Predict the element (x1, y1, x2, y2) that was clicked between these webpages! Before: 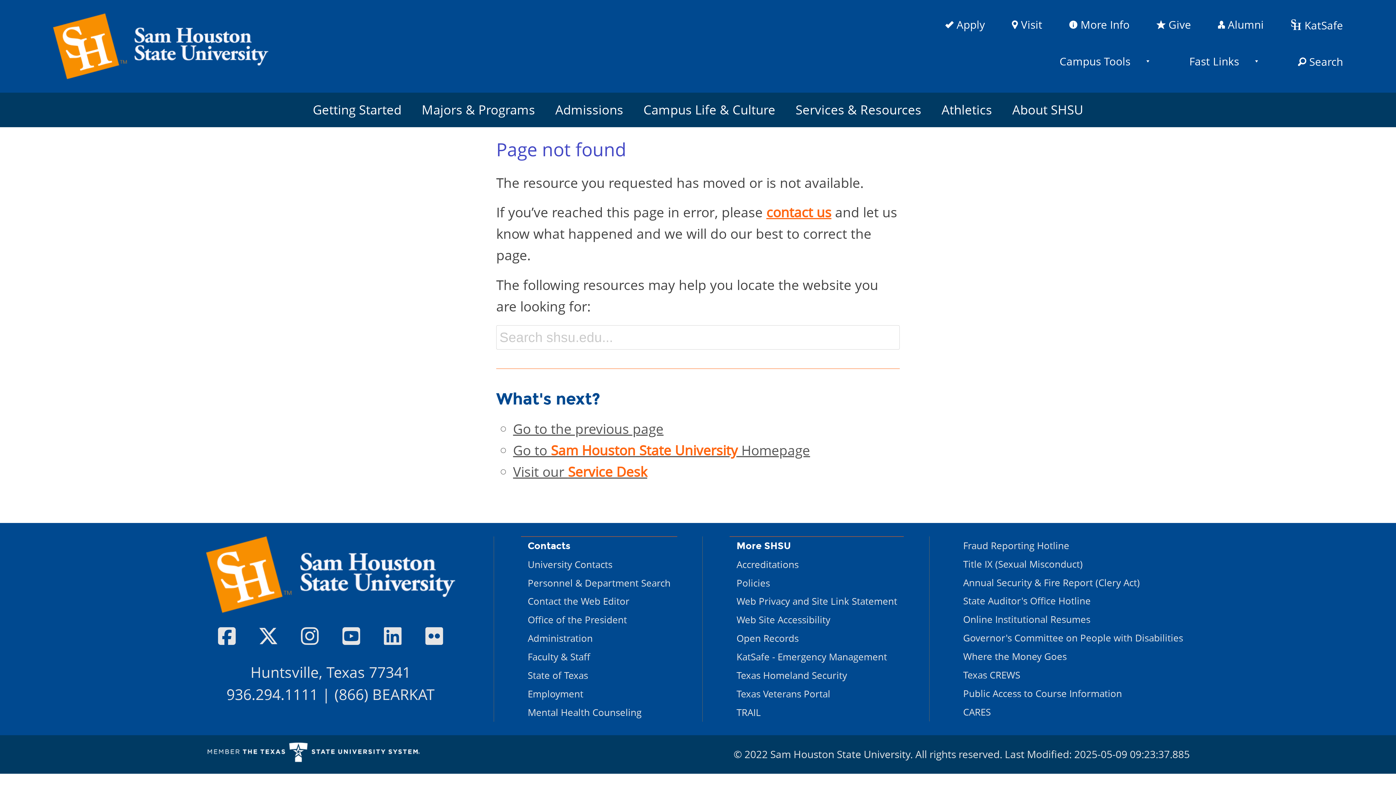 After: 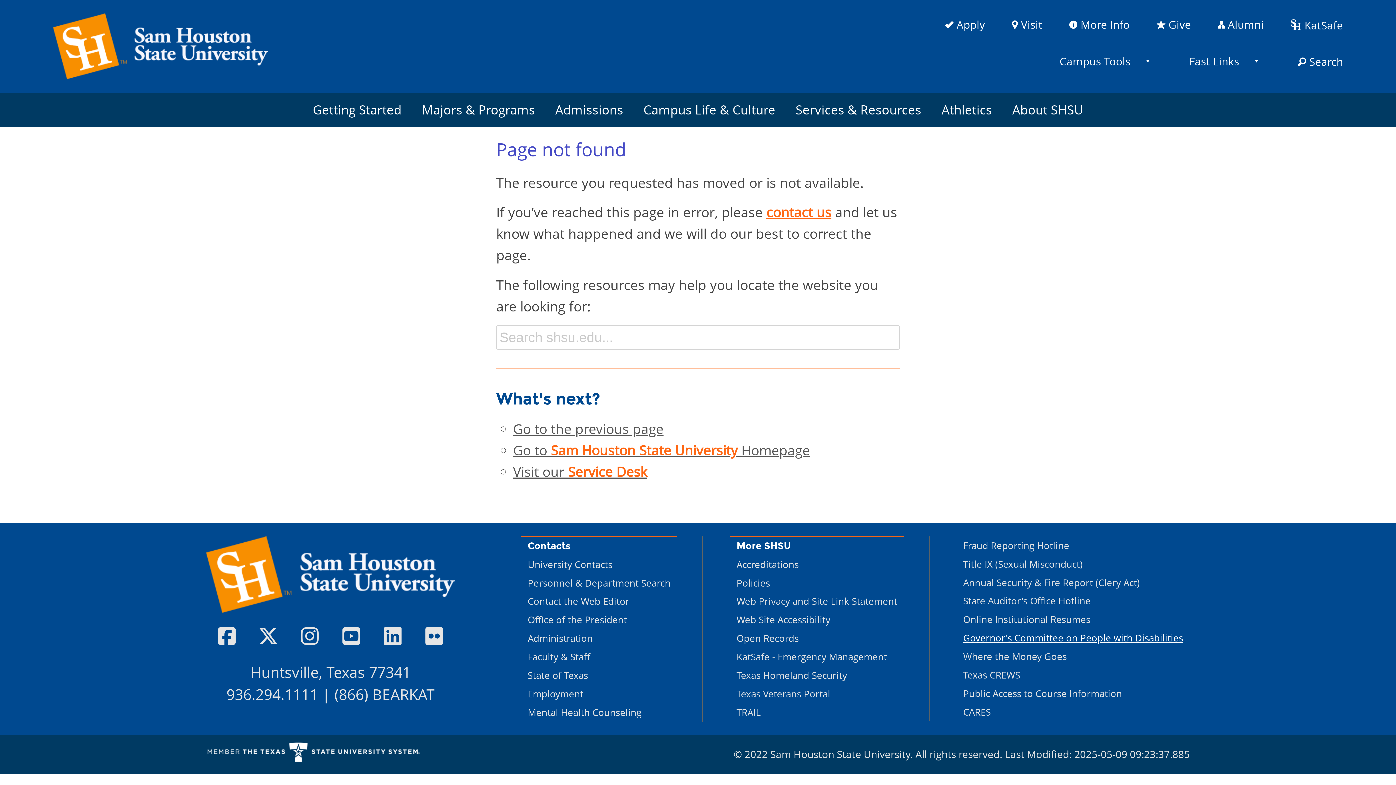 Action: bbox: (956, 629, 1190, 647) label: Governor's Committee on People with Disabilities